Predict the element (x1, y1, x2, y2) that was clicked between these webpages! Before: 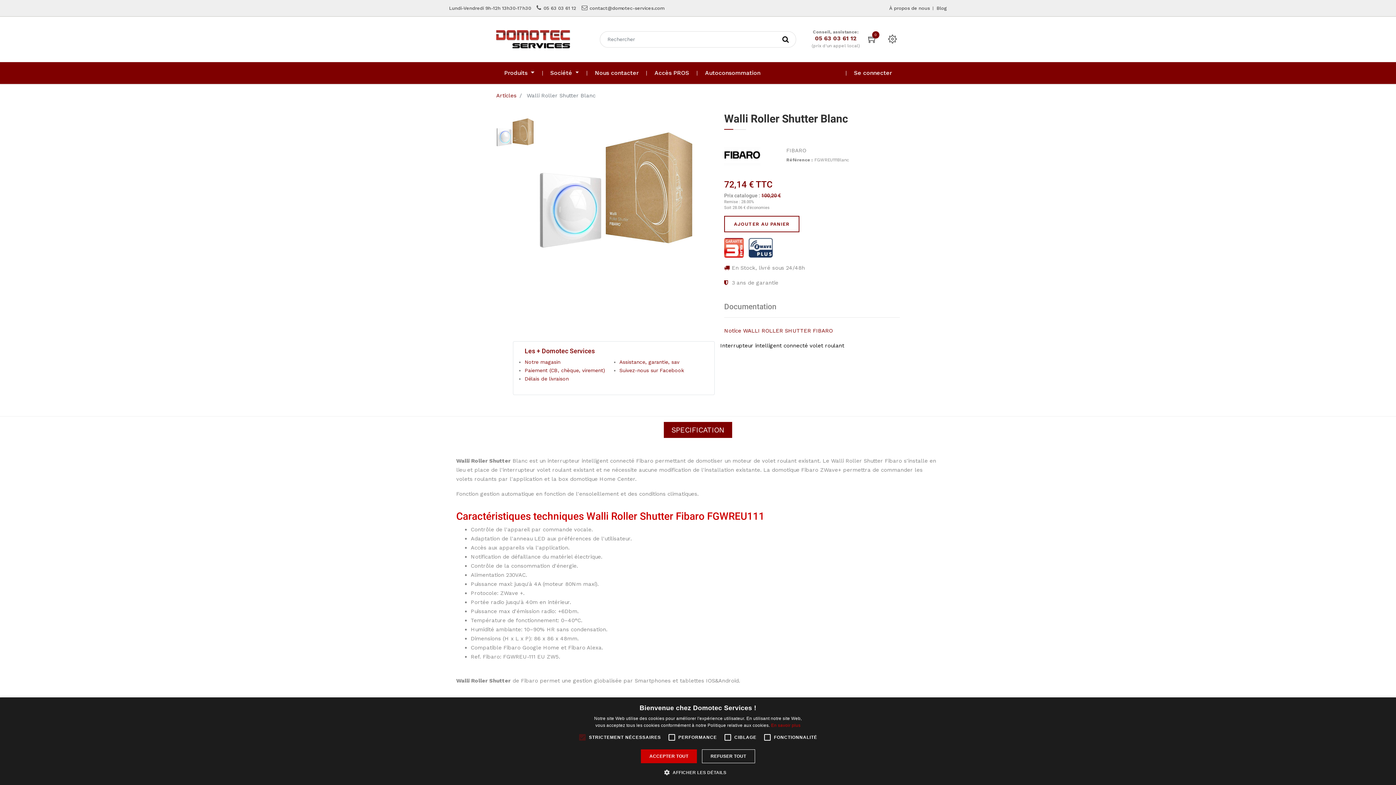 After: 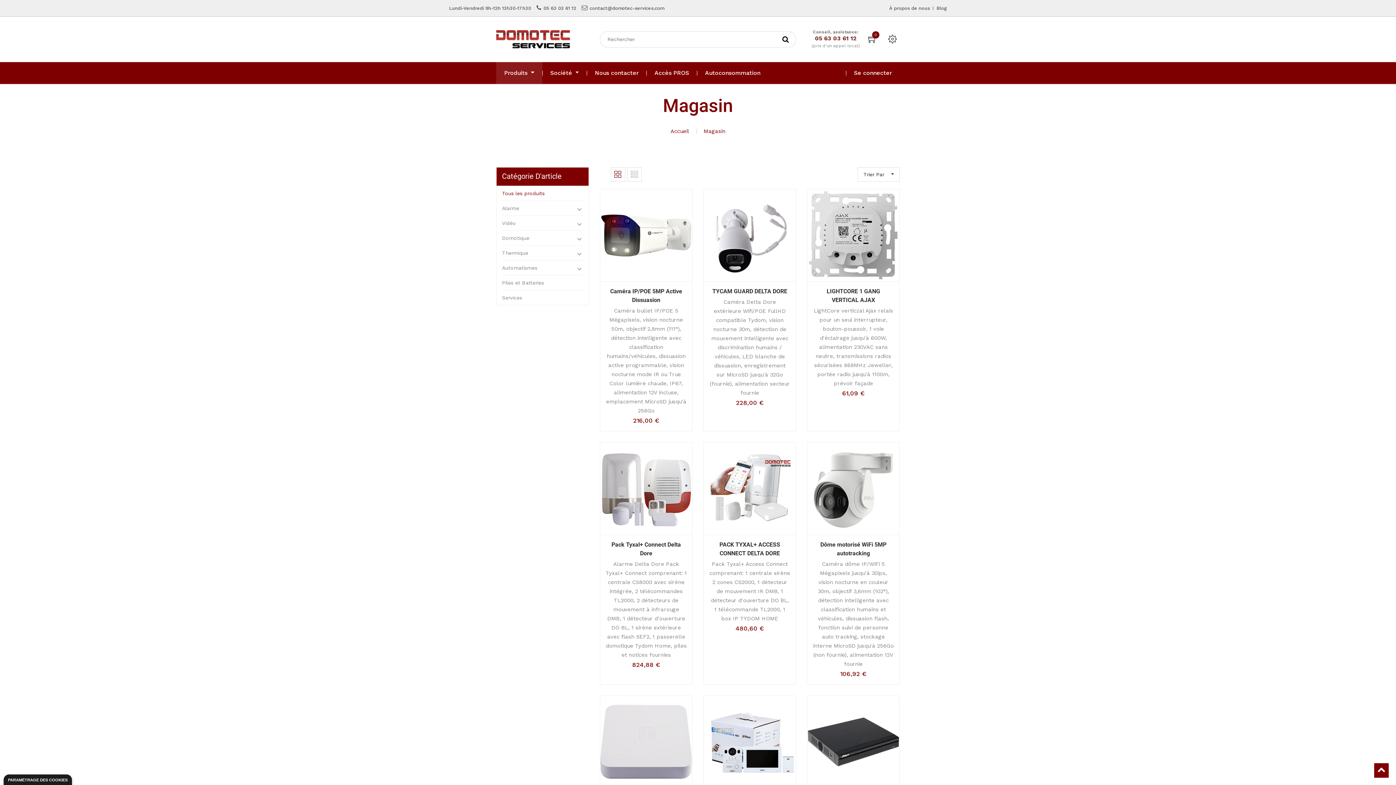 Action: bbox: (782, 34, 789, 44)